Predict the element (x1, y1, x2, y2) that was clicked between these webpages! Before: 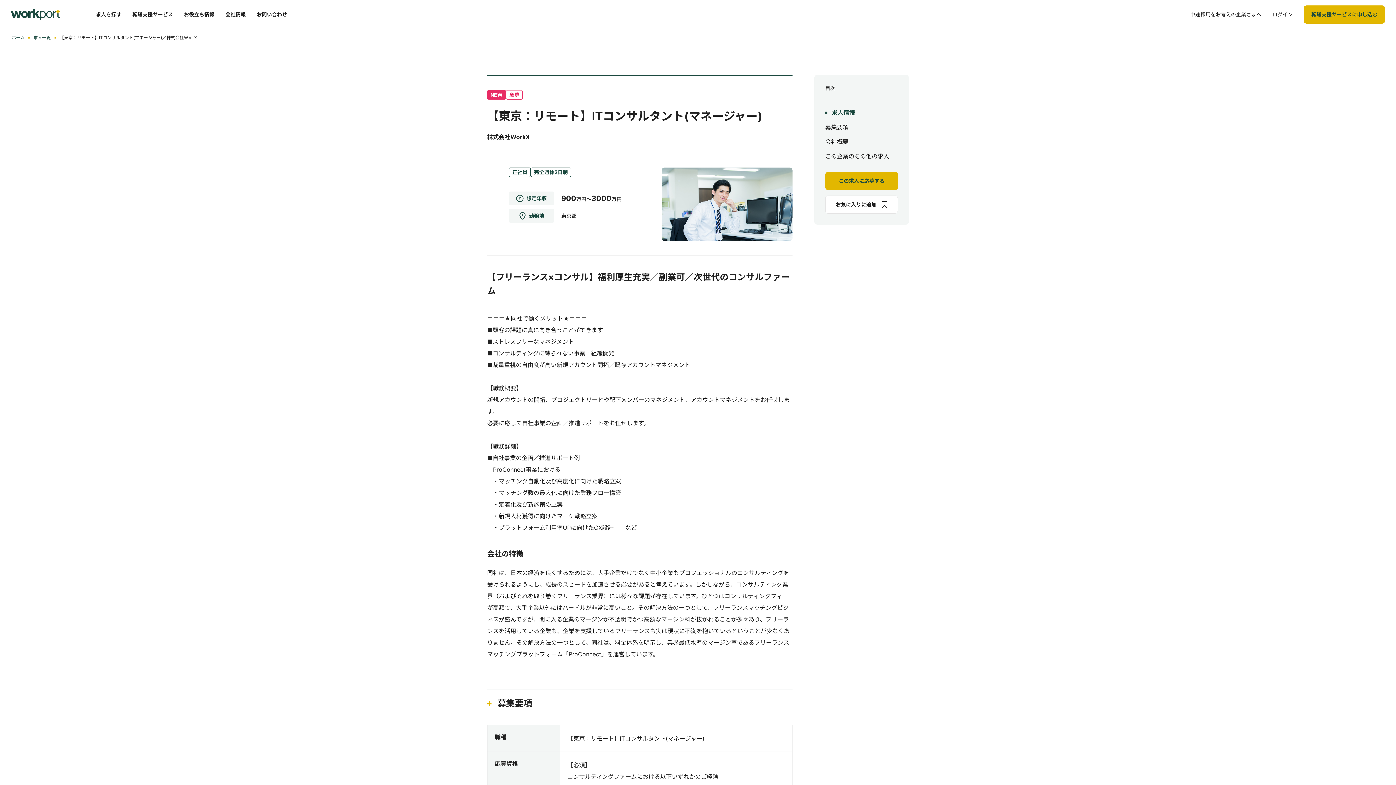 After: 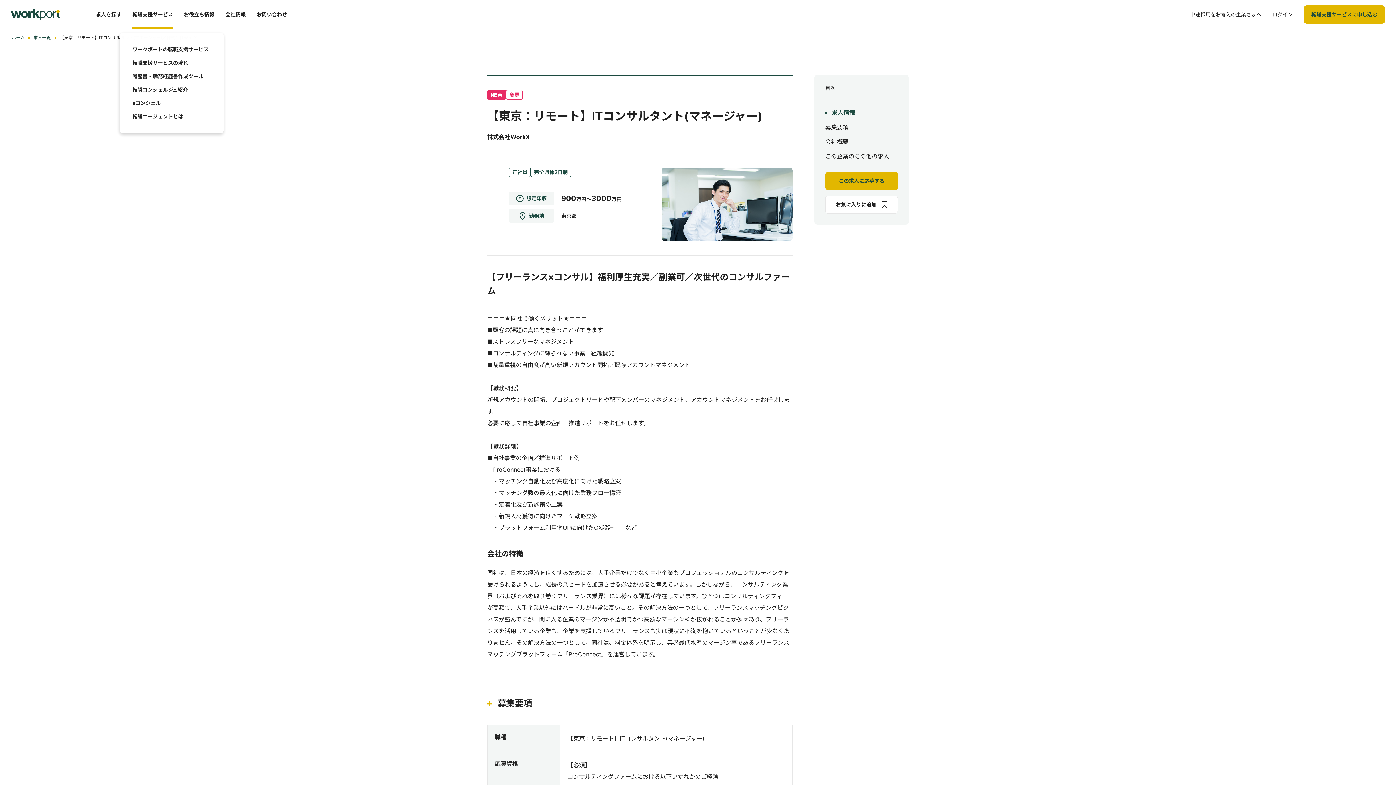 Action: label: 転職支援サービス bbox: (132, 0, 173, 29)